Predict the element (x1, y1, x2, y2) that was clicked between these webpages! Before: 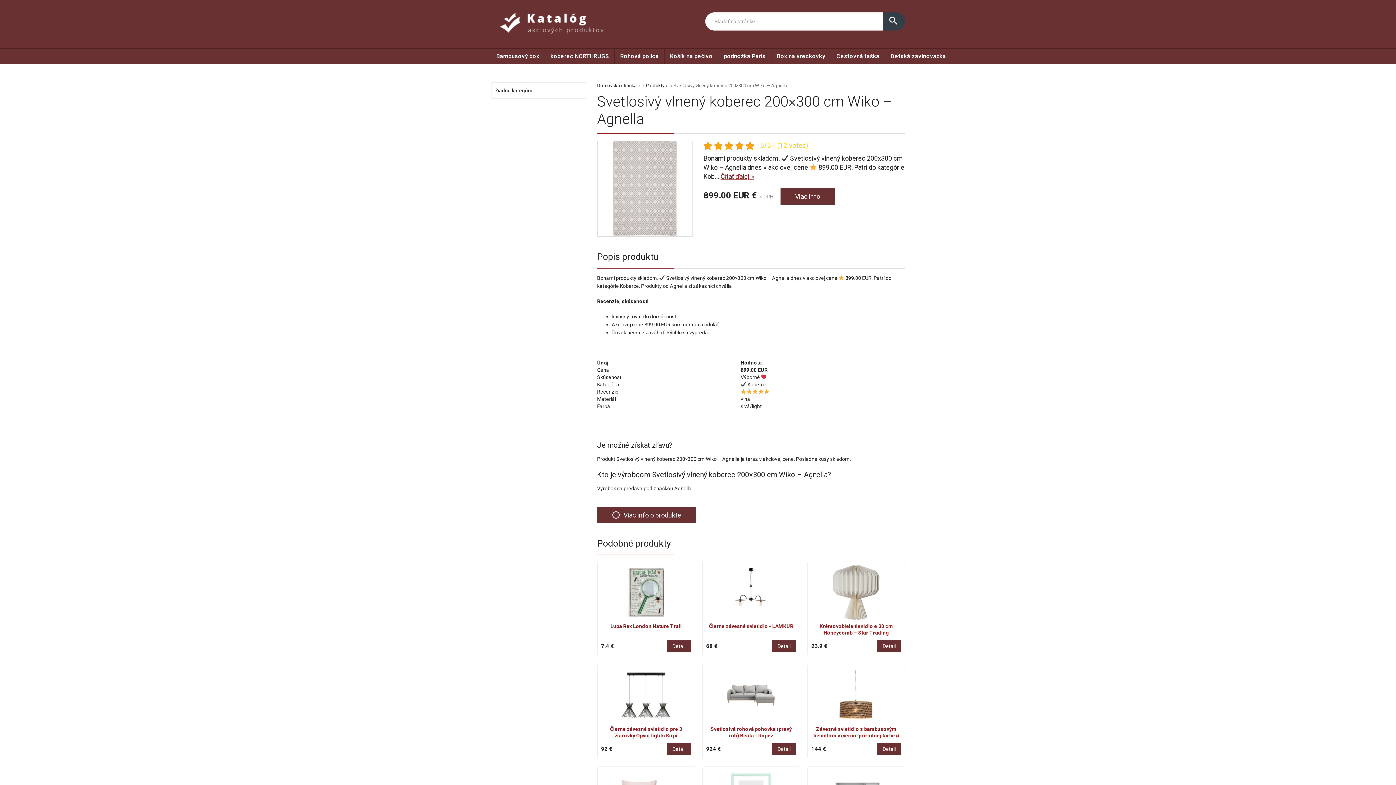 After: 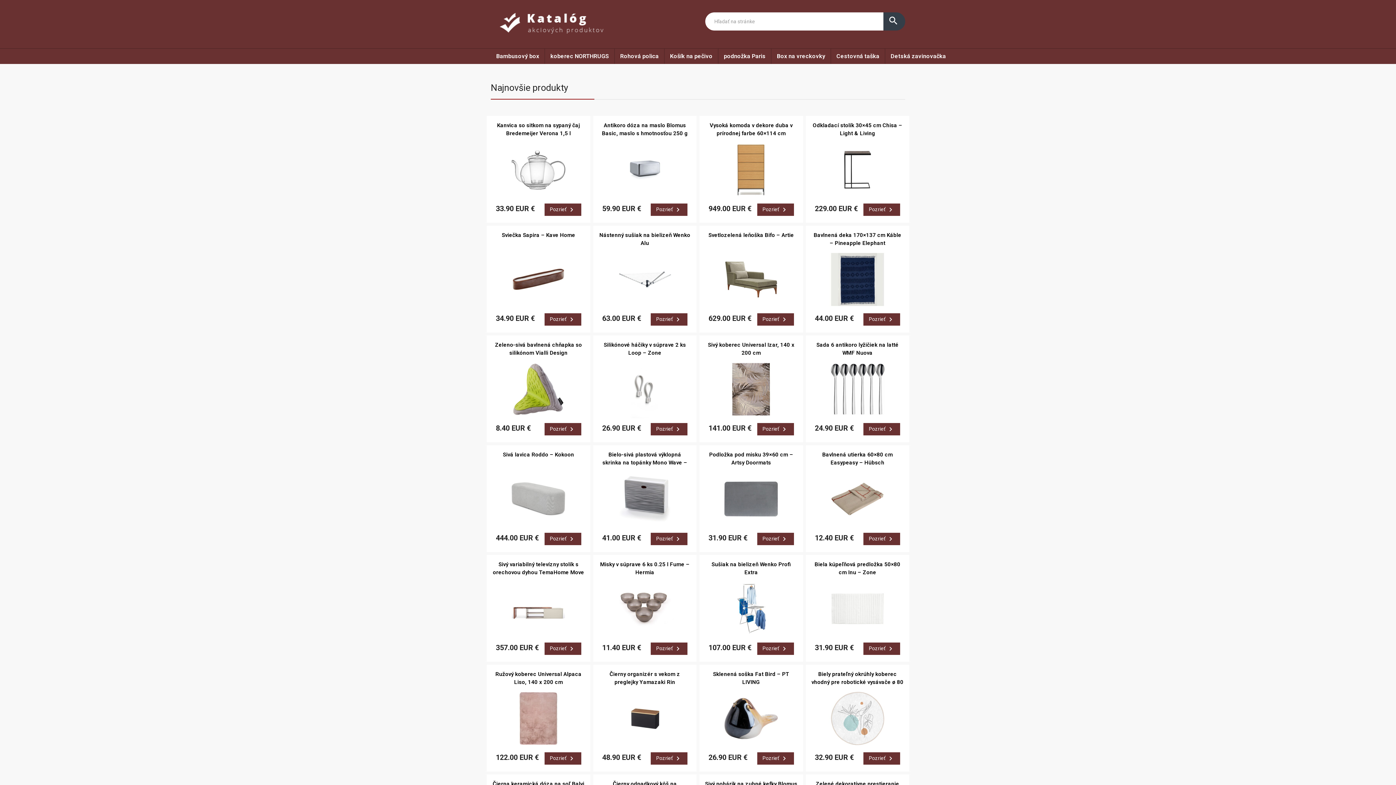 Action: label: Produkty bbox: (646, 83, 669, 88)